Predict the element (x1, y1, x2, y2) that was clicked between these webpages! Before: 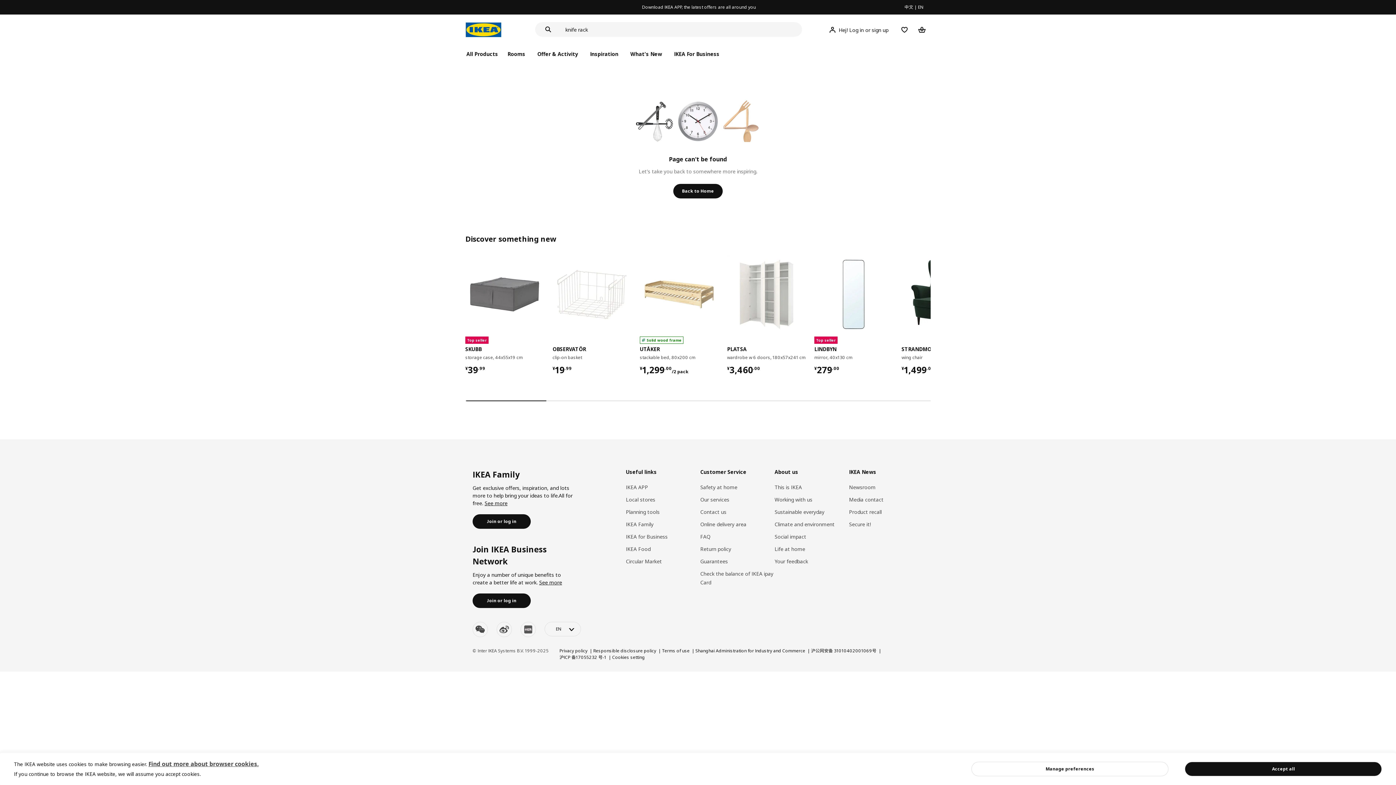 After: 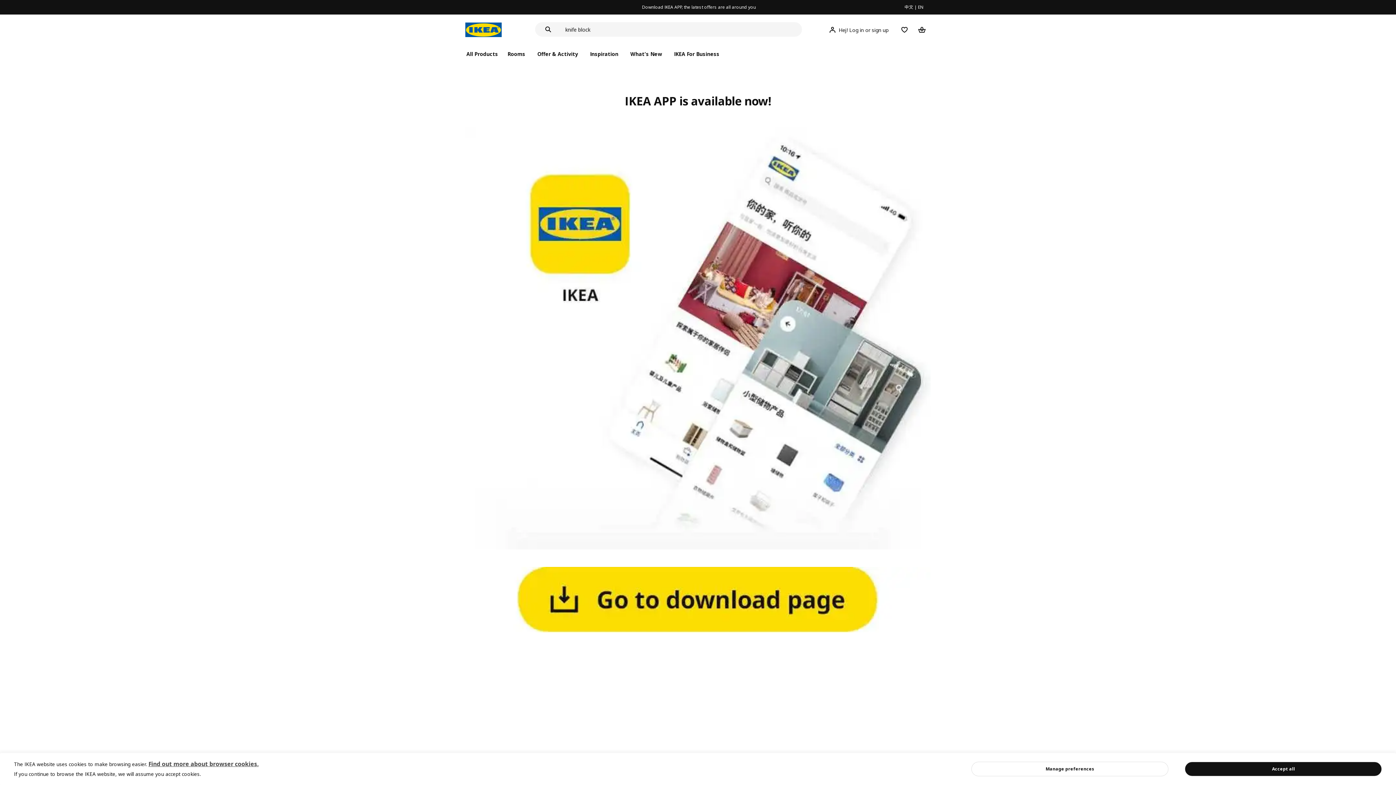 Action: label: IKEA APP bbox: (626, 279, 648, 286)